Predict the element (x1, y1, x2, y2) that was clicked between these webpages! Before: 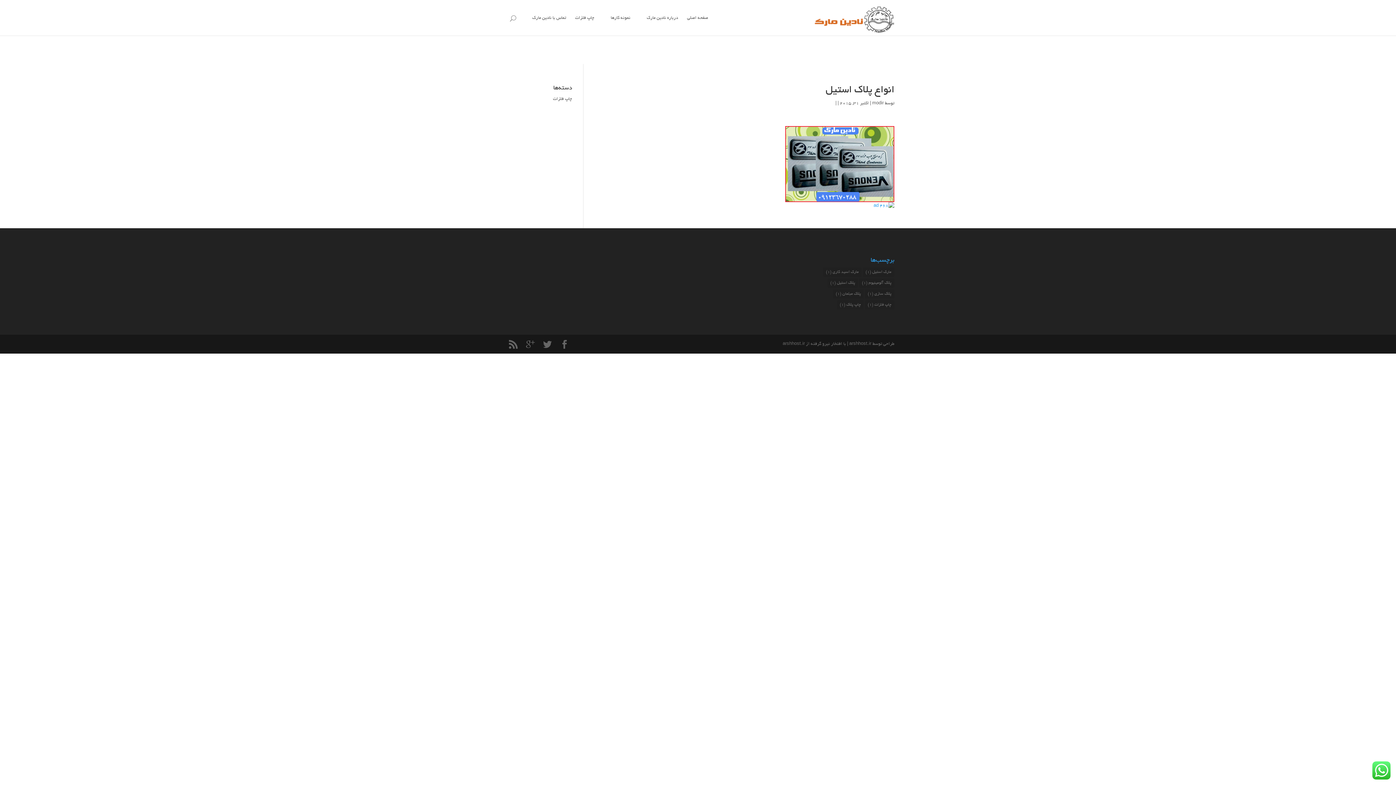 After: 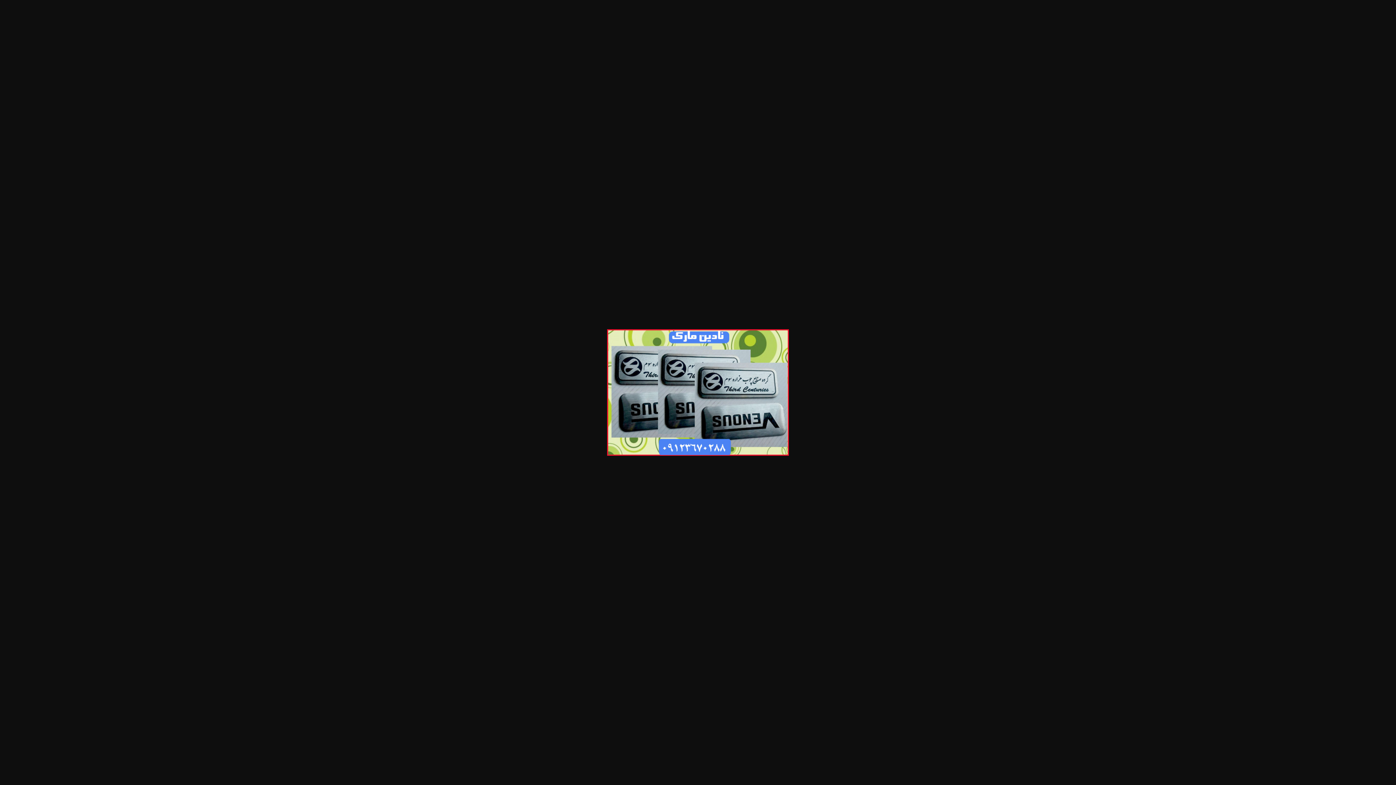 Action: bbox: (785, 195, 894, 200)